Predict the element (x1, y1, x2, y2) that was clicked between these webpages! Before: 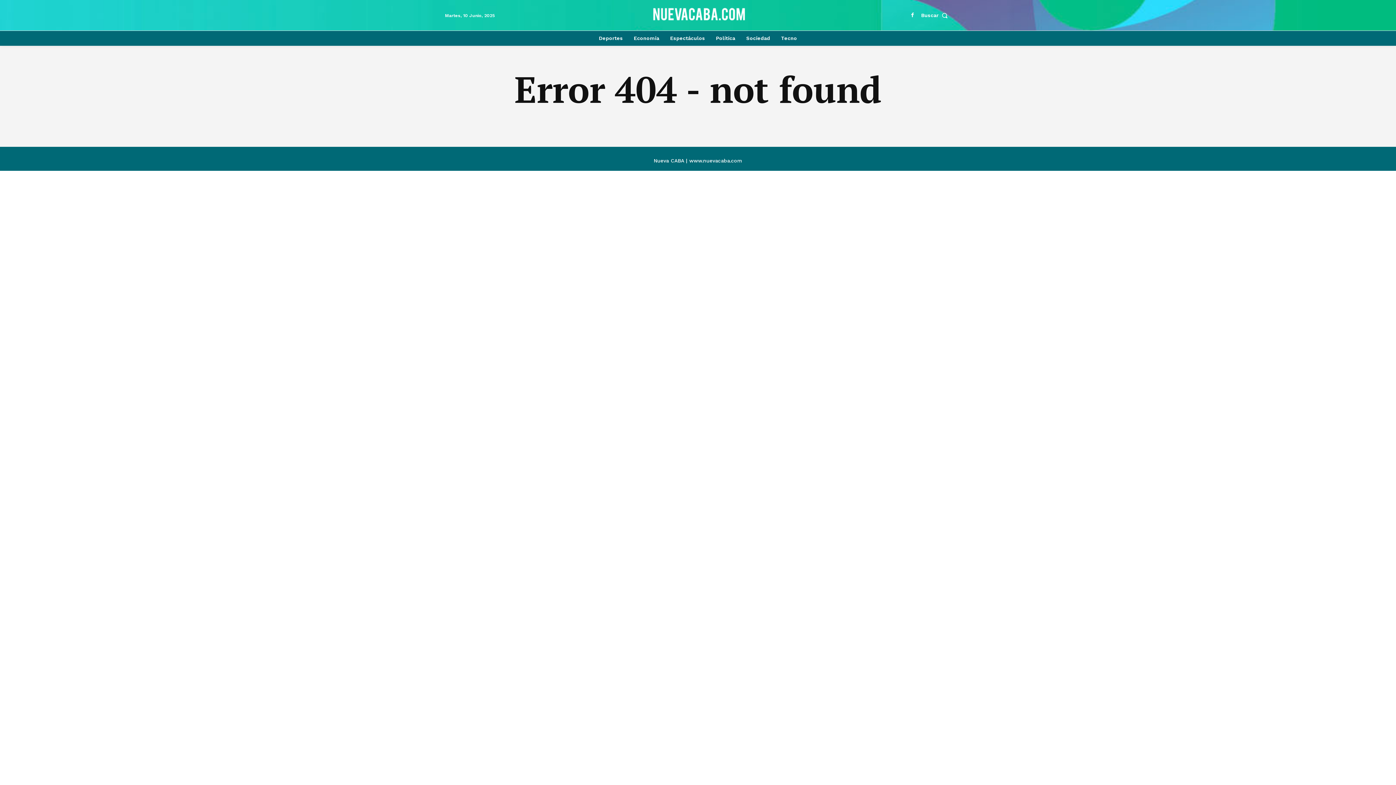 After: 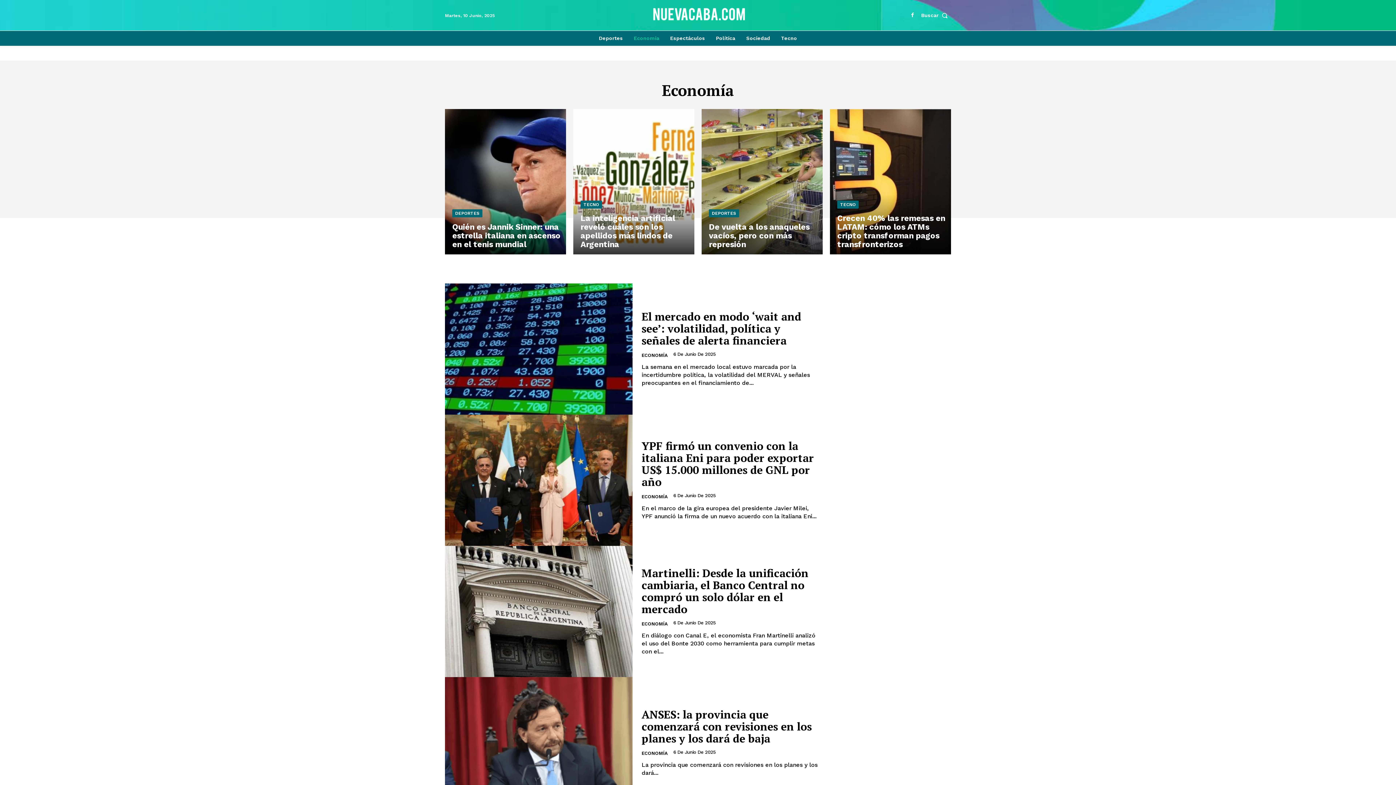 Action: label: Economía bbox: (630, 30, 663, 45)